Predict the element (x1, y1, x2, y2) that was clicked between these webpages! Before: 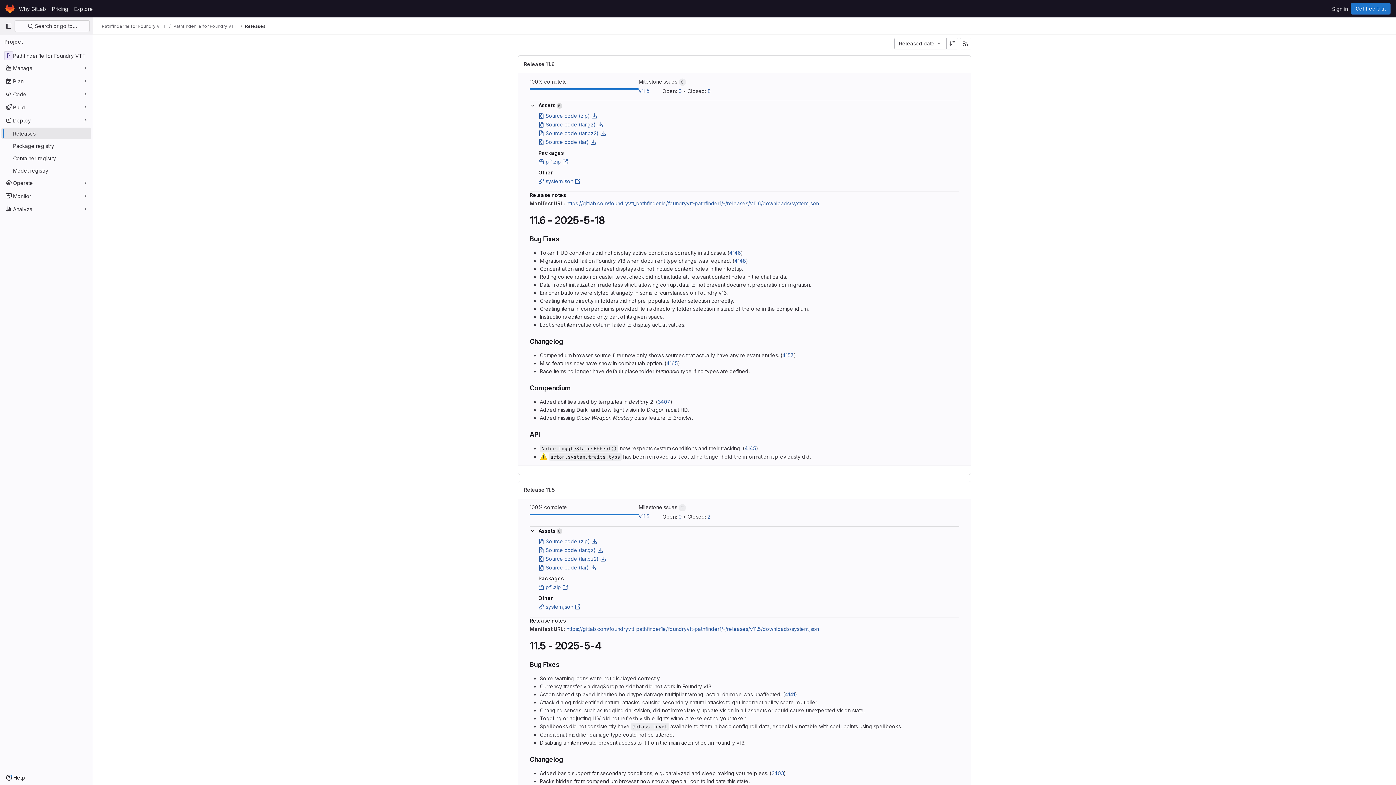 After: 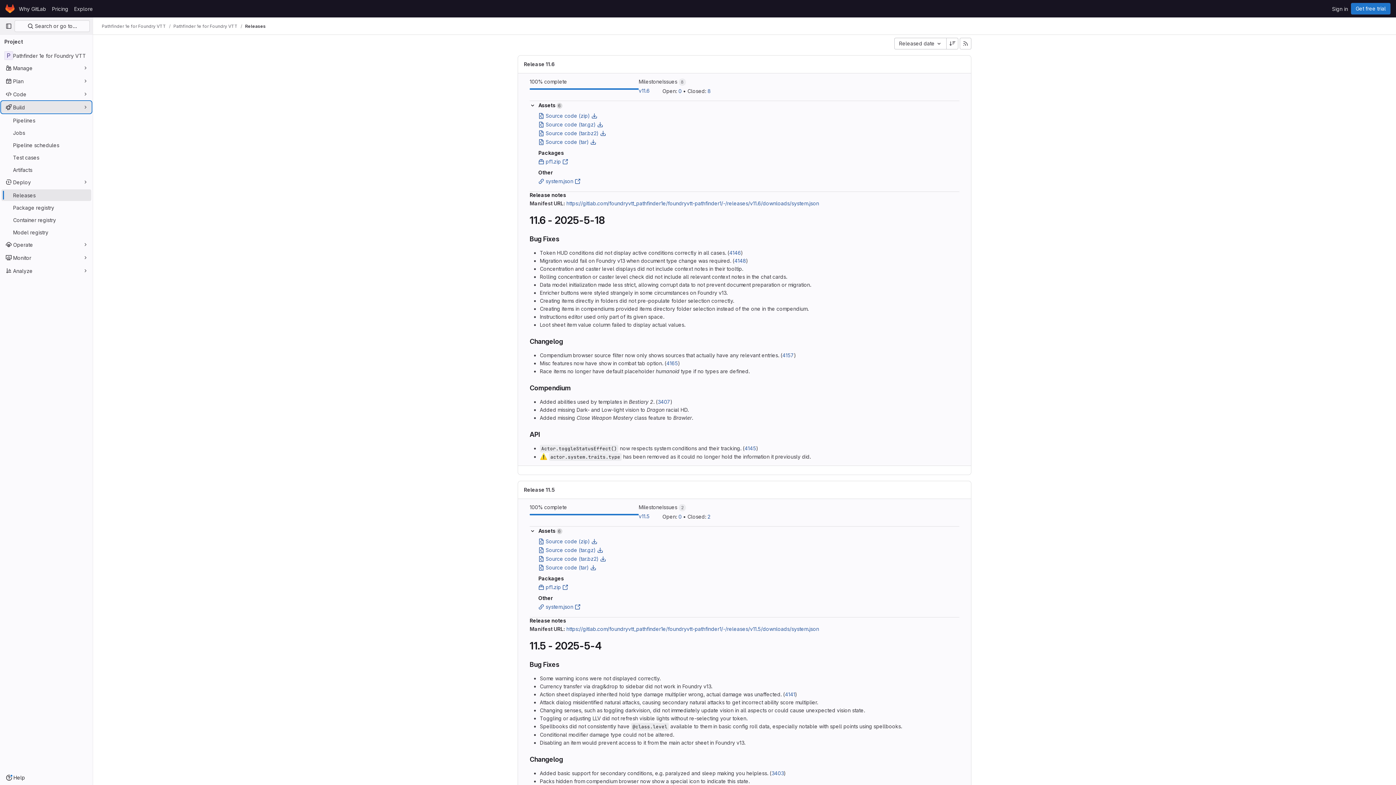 Action: bbox: (1, 101, 91, 113) label: Build